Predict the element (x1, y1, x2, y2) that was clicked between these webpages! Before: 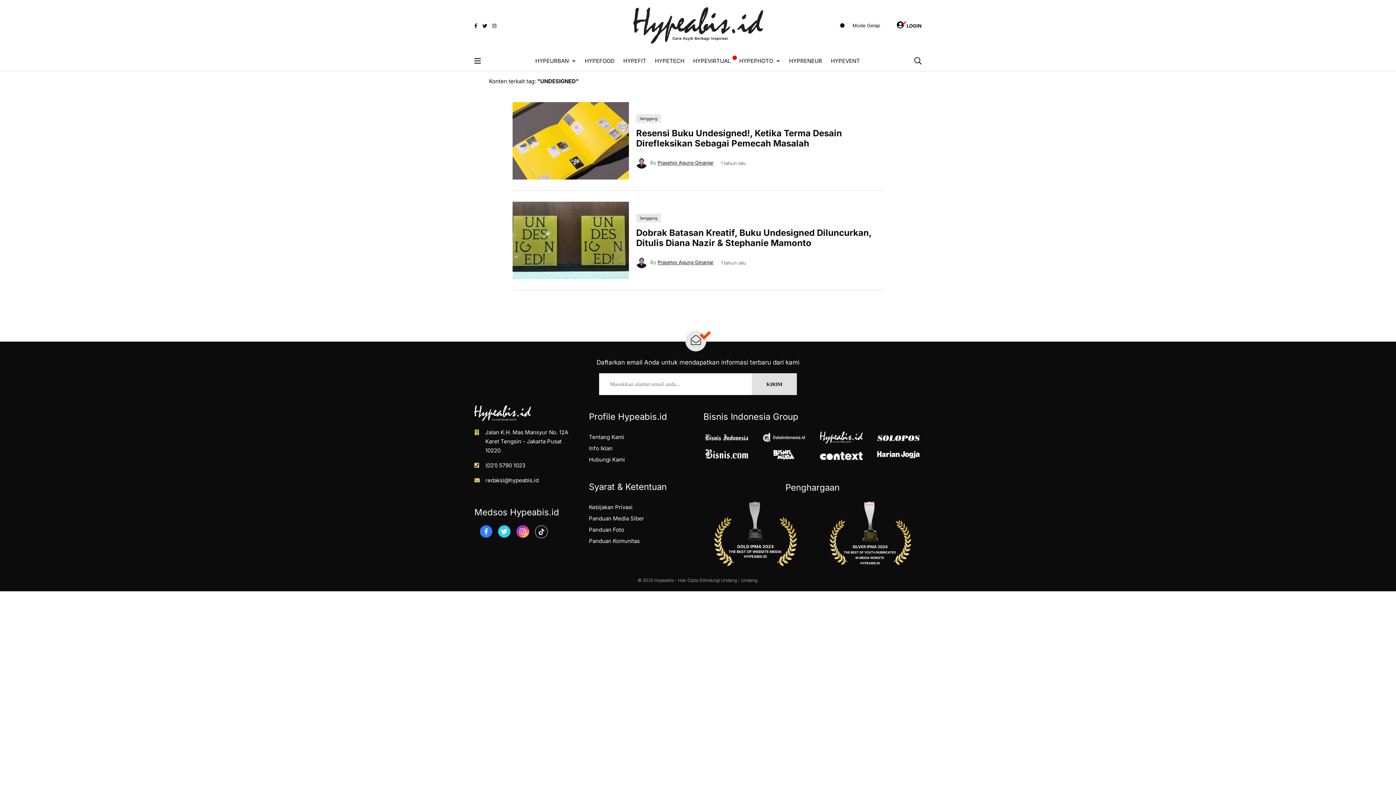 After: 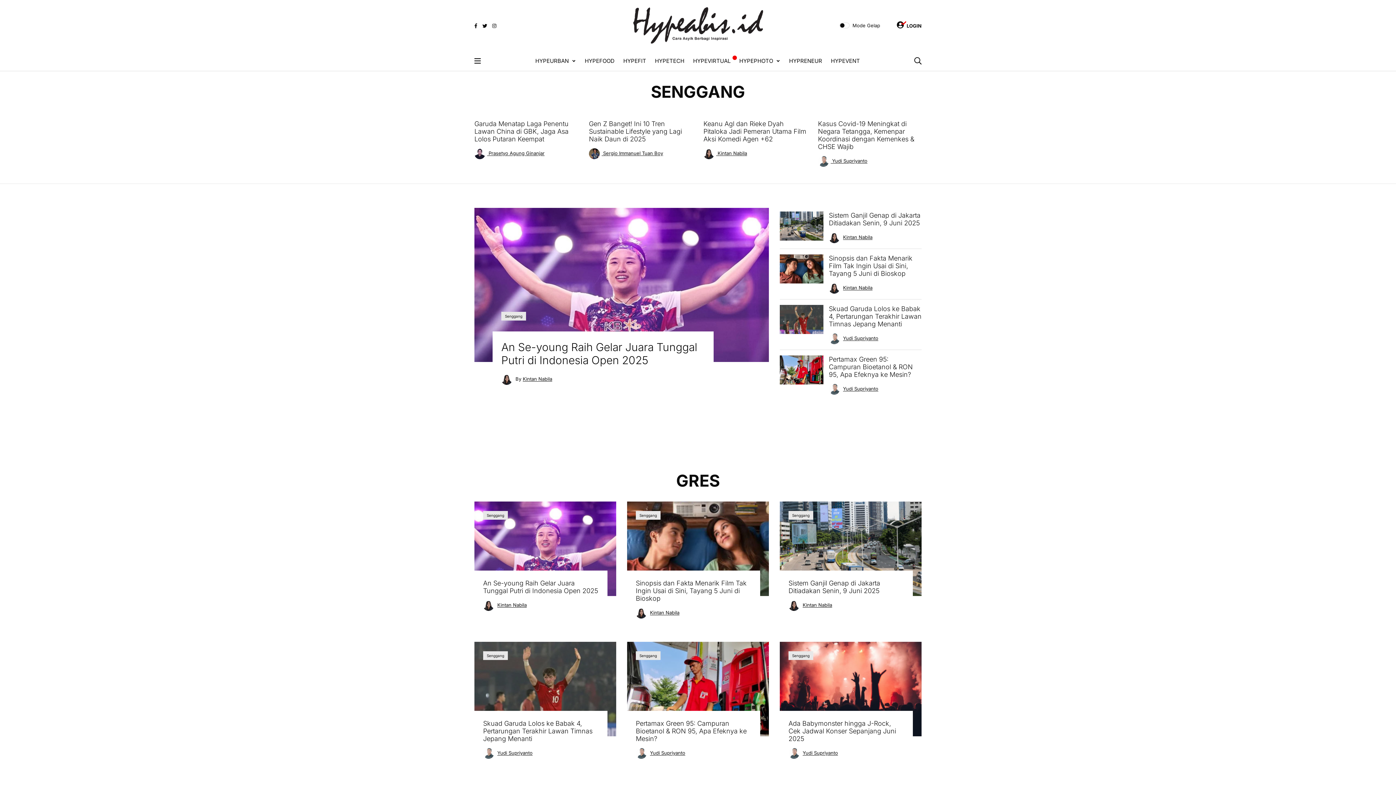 Action: bbox: (636, 114, 661, 122) label: Senggang